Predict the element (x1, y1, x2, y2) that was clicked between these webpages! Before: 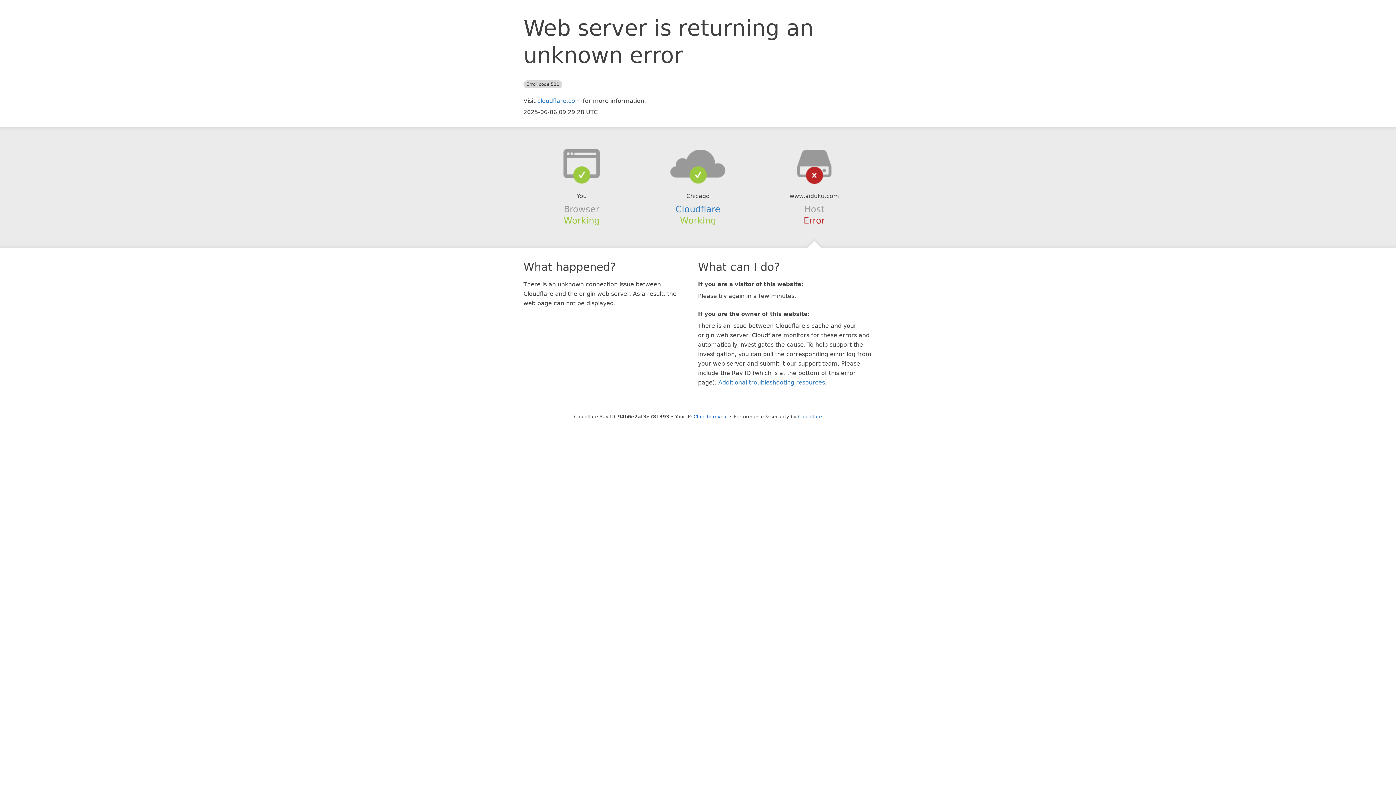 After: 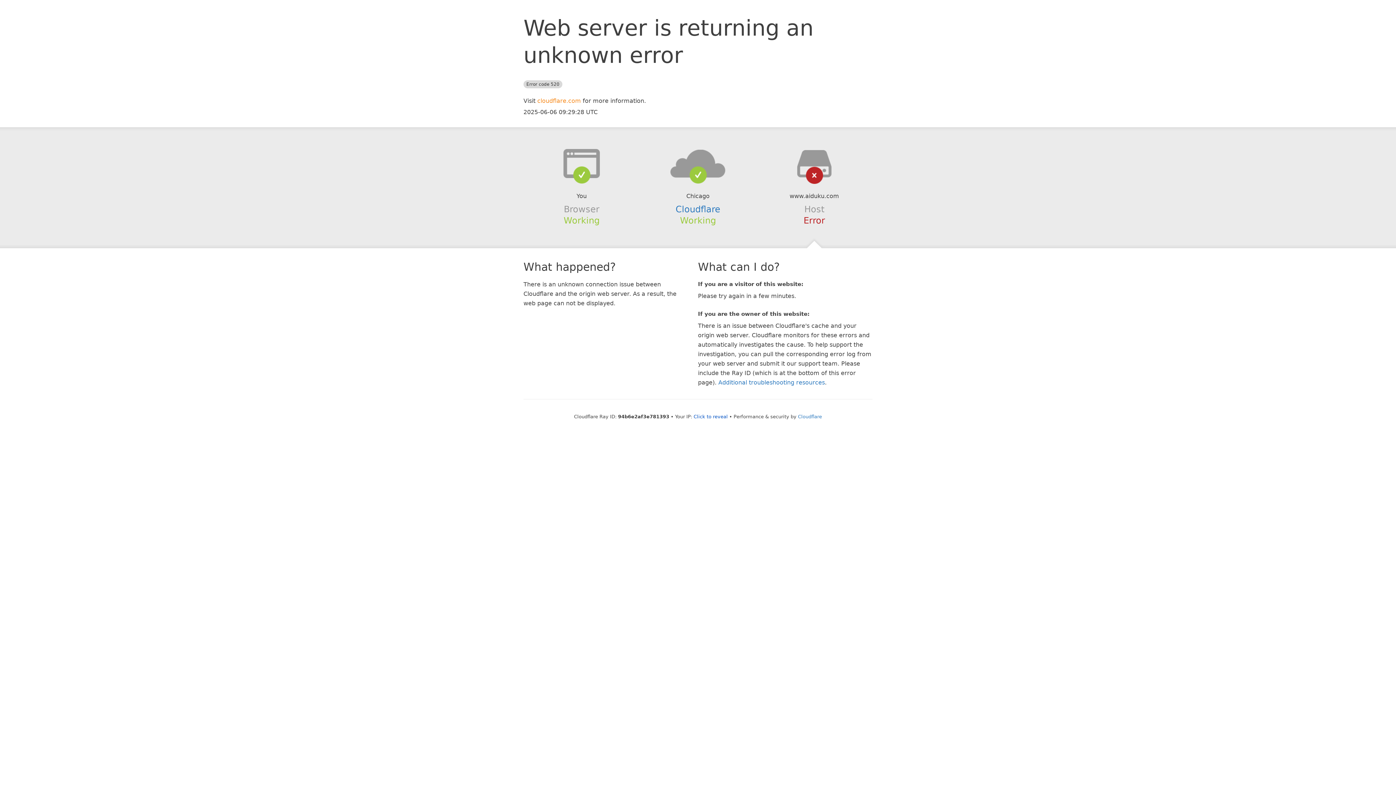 Action: label: cloudflare.com bbox: (537, 97, 581, 104)